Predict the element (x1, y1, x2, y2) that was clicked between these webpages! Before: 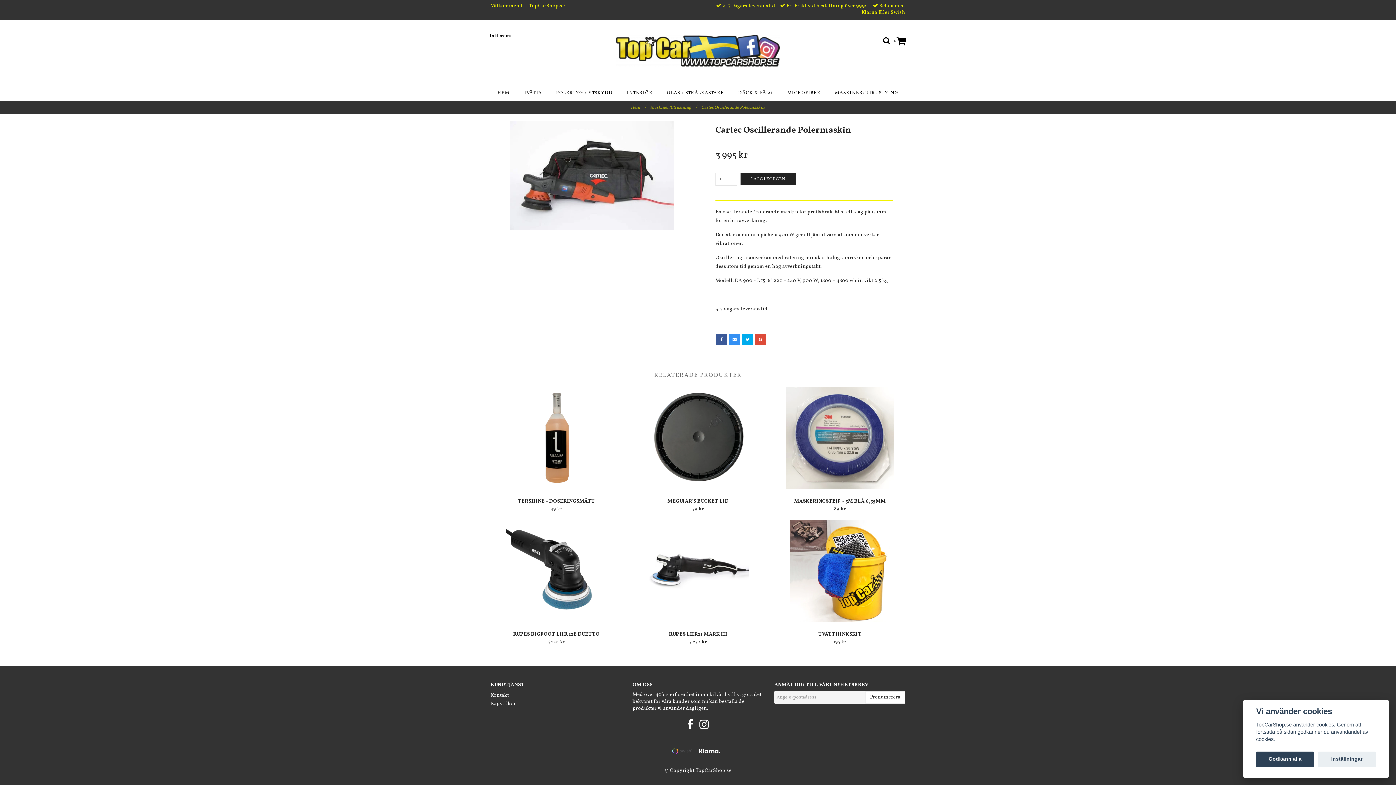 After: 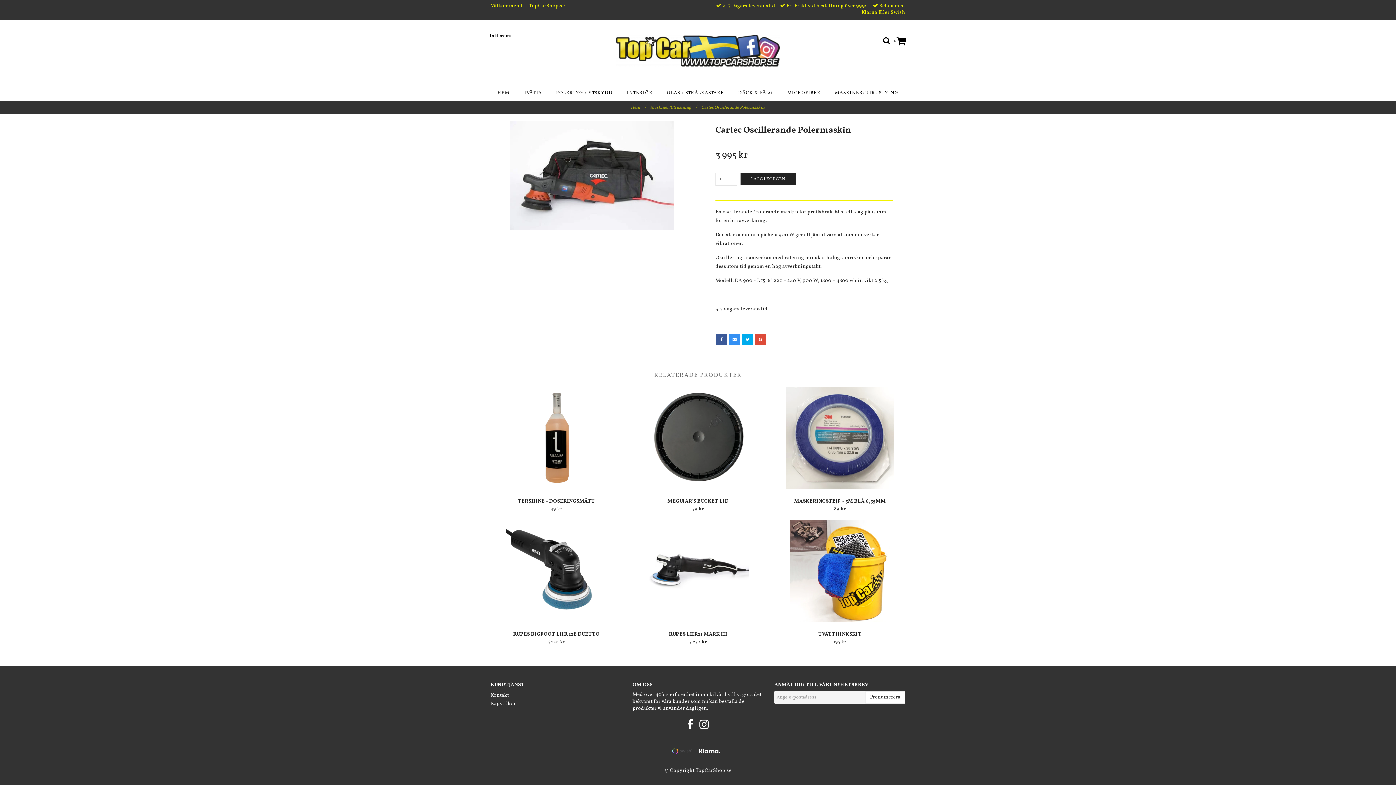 Action: label: Godkänn alla bbox: (1256, 751, 1314, 767)